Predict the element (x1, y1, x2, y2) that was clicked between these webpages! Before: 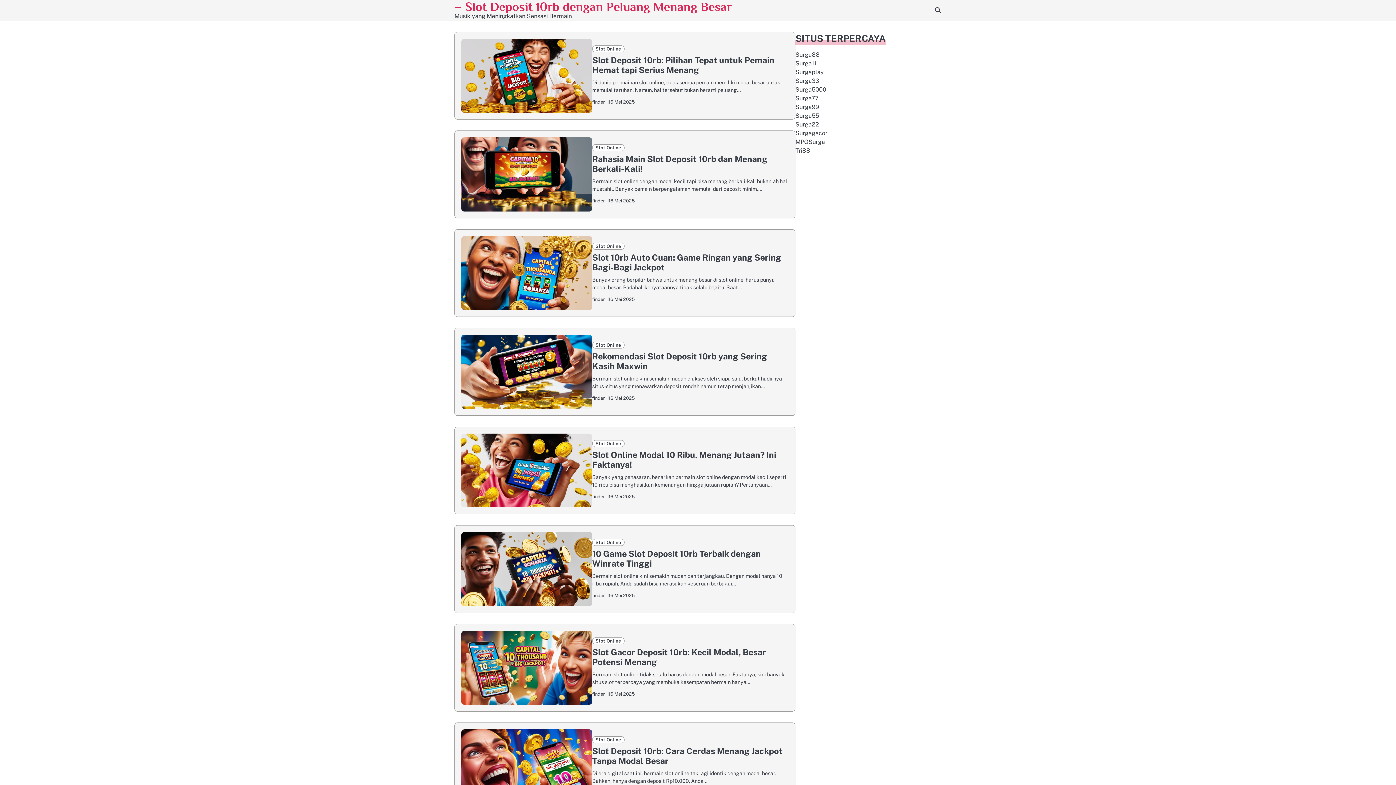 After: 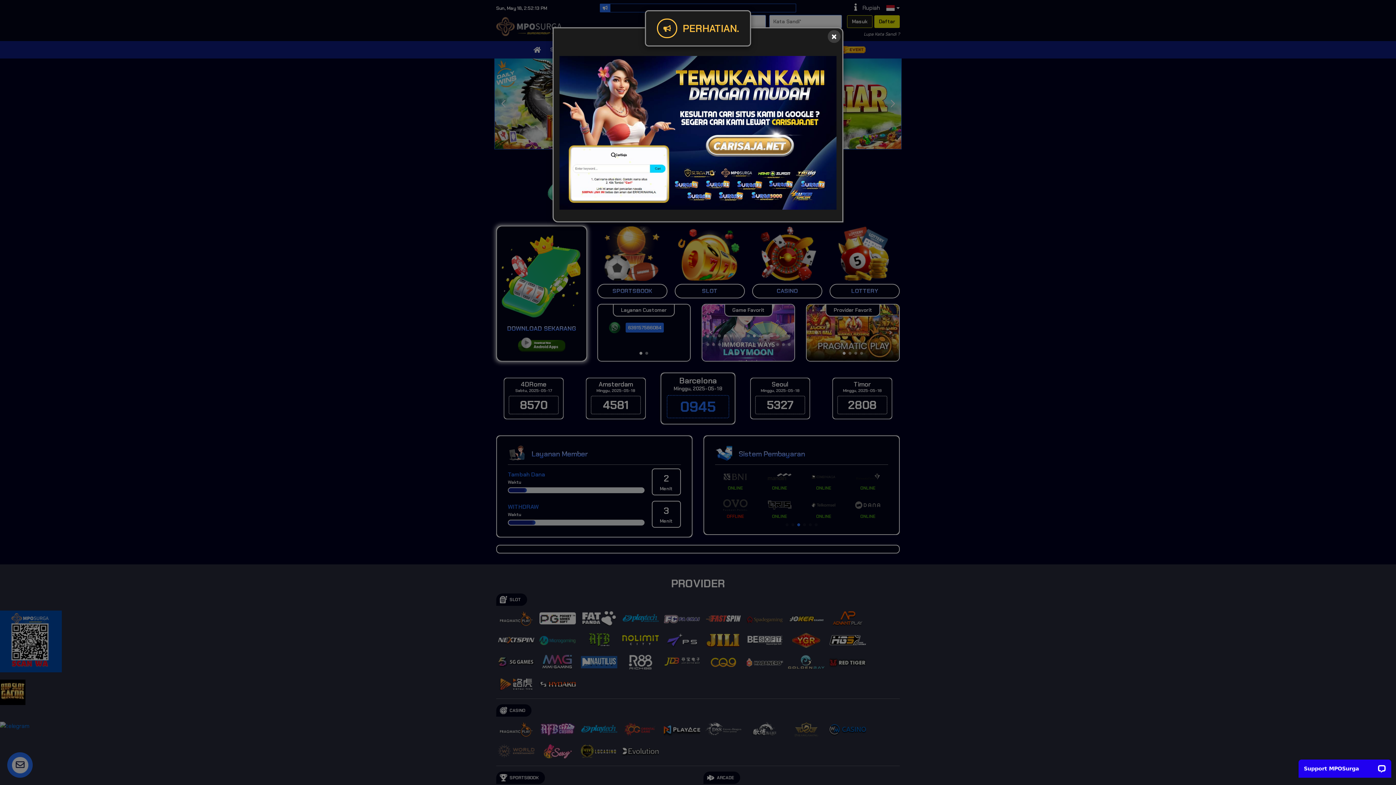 Action: label: MPOSurga bbox: (795, 138, 825, 145)